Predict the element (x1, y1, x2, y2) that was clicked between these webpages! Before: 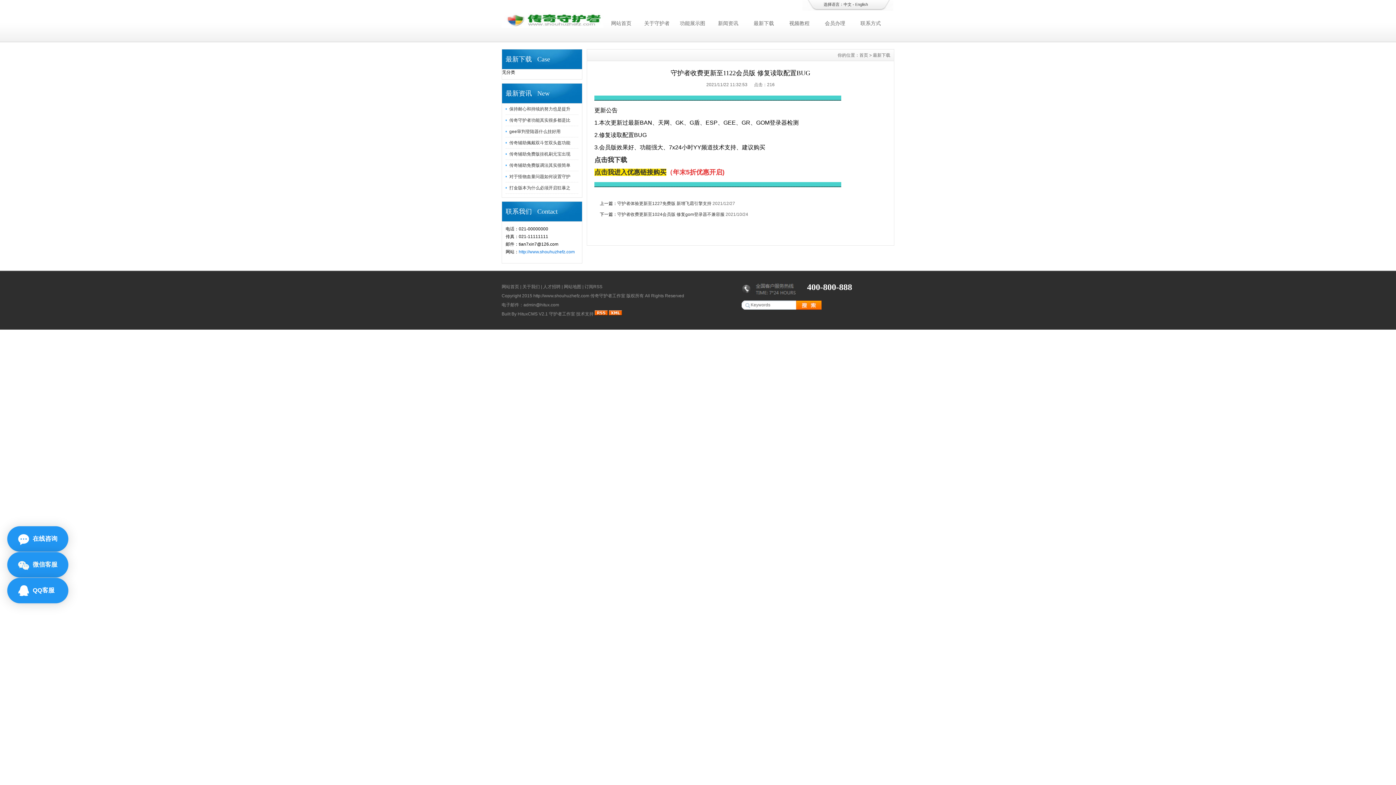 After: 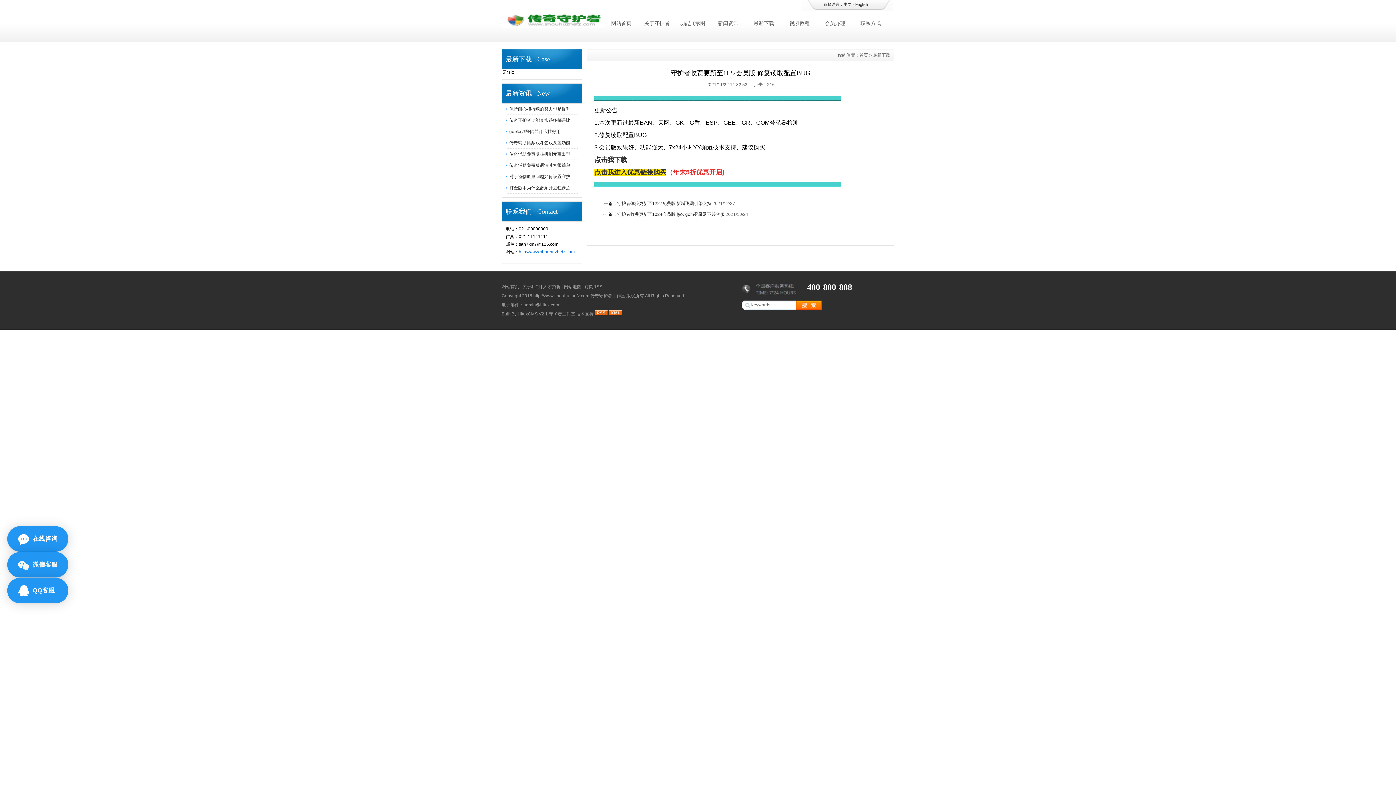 Action: bbox: (594, 311, 608, 316)